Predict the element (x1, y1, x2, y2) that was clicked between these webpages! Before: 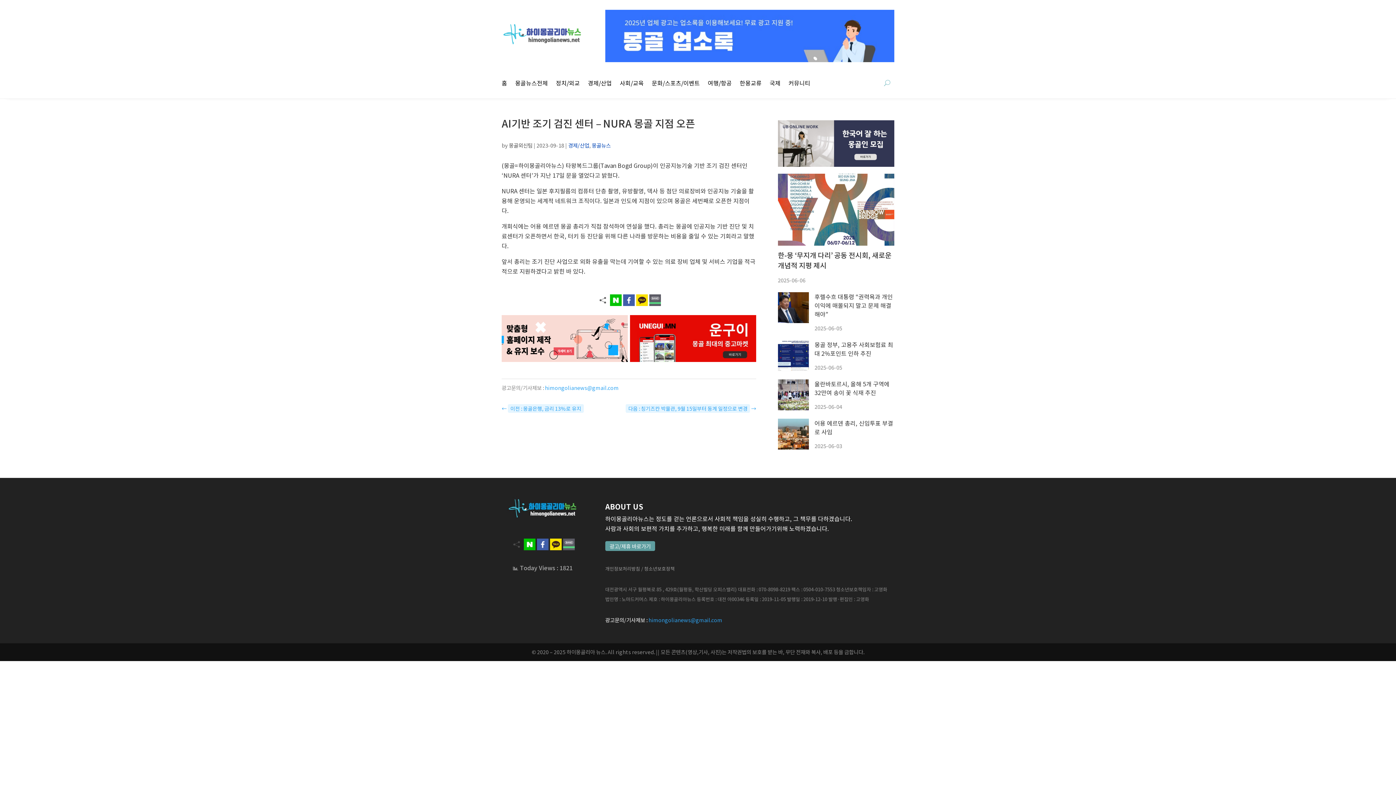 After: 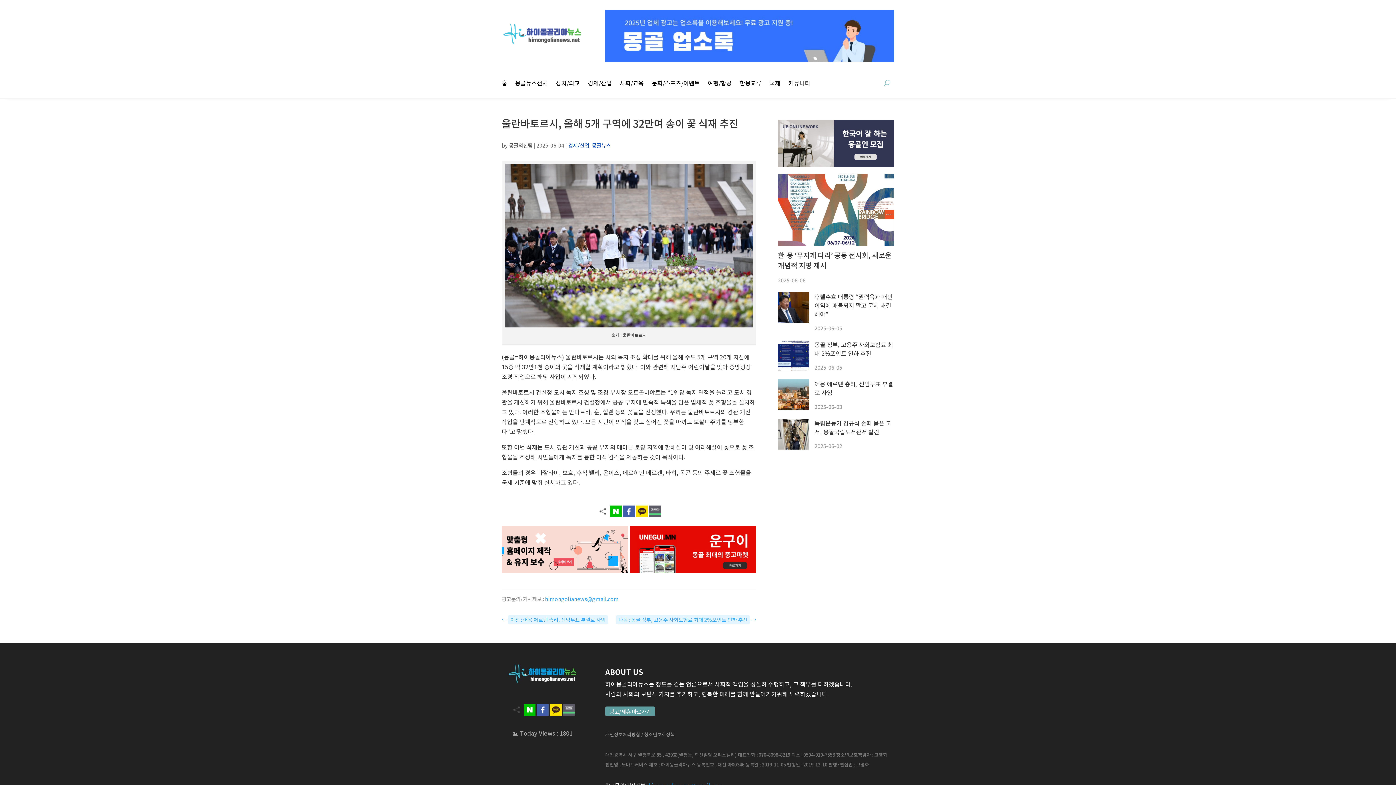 Action: label: 울란바토르시, 올해 5개 구역에 32만여 송이 꽃 식재 추진 bbox: (814, 379, 889, 397)